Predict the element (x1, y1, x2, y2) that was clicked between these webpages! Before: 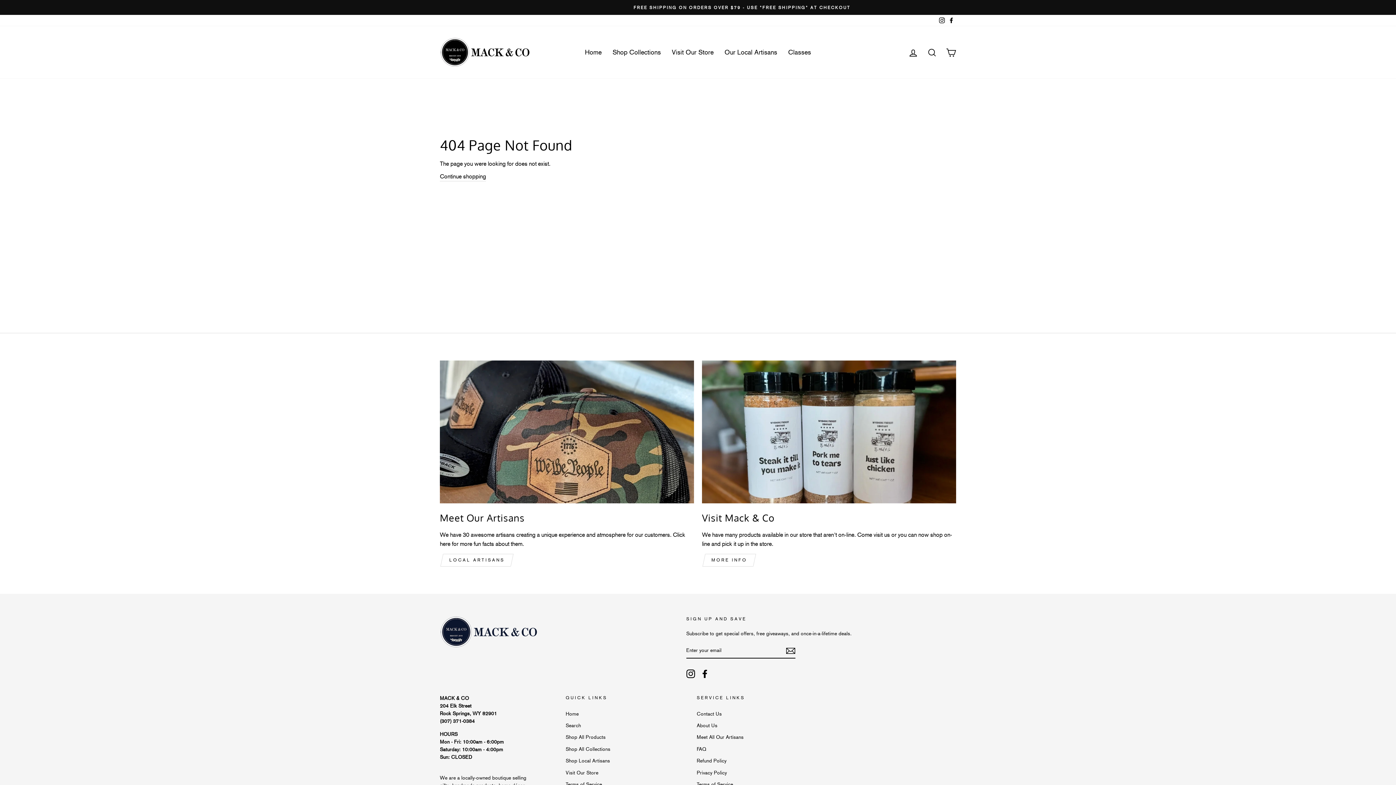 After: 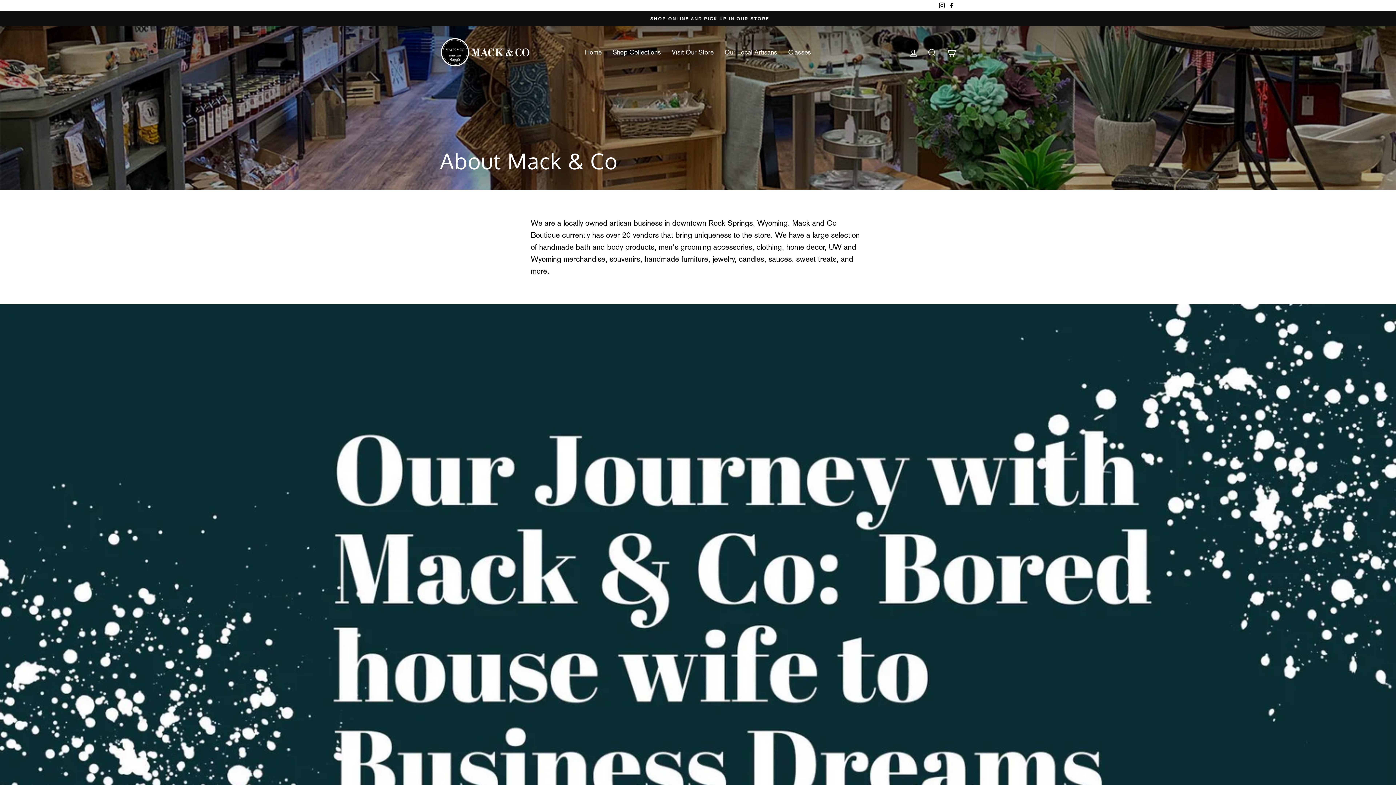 Action: label: About Us bbox: (696, 720, 717, 731)